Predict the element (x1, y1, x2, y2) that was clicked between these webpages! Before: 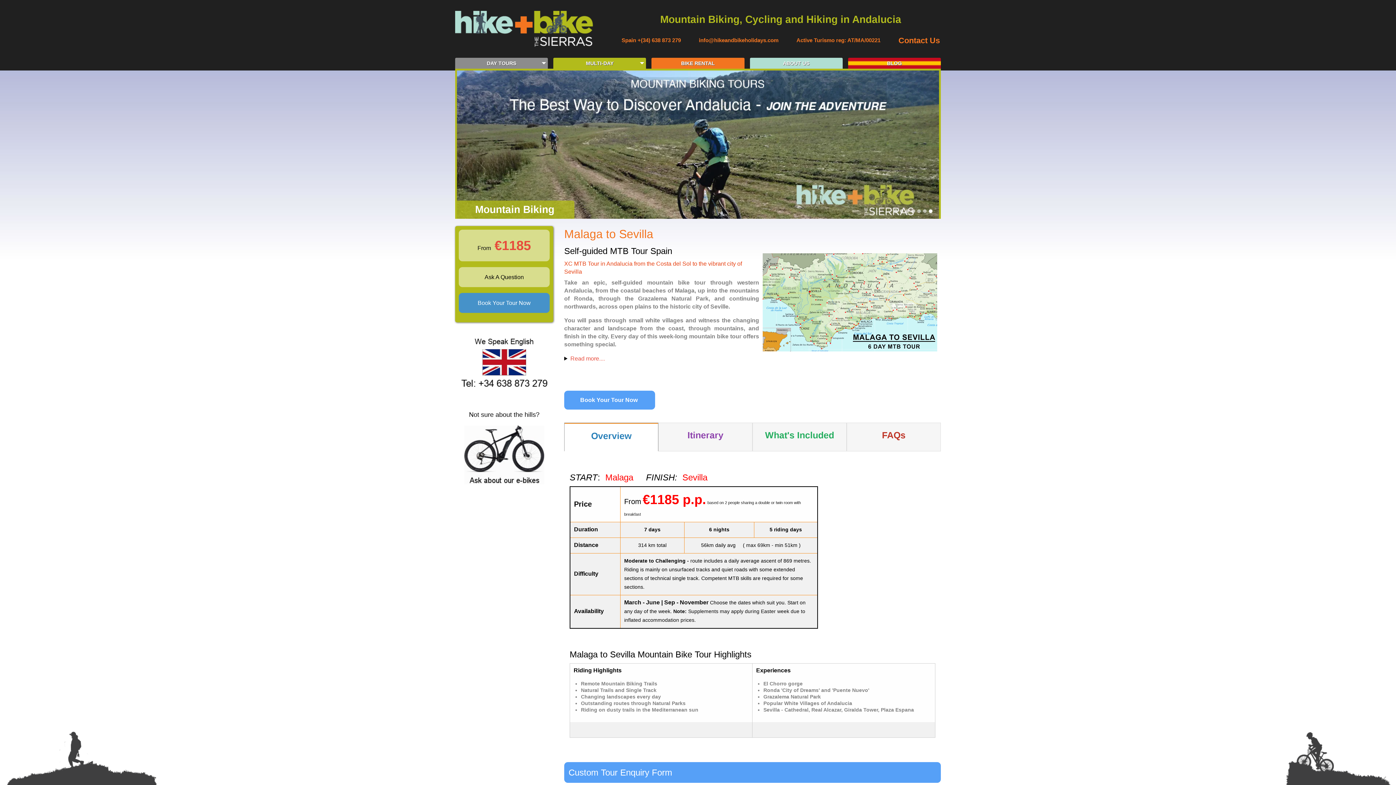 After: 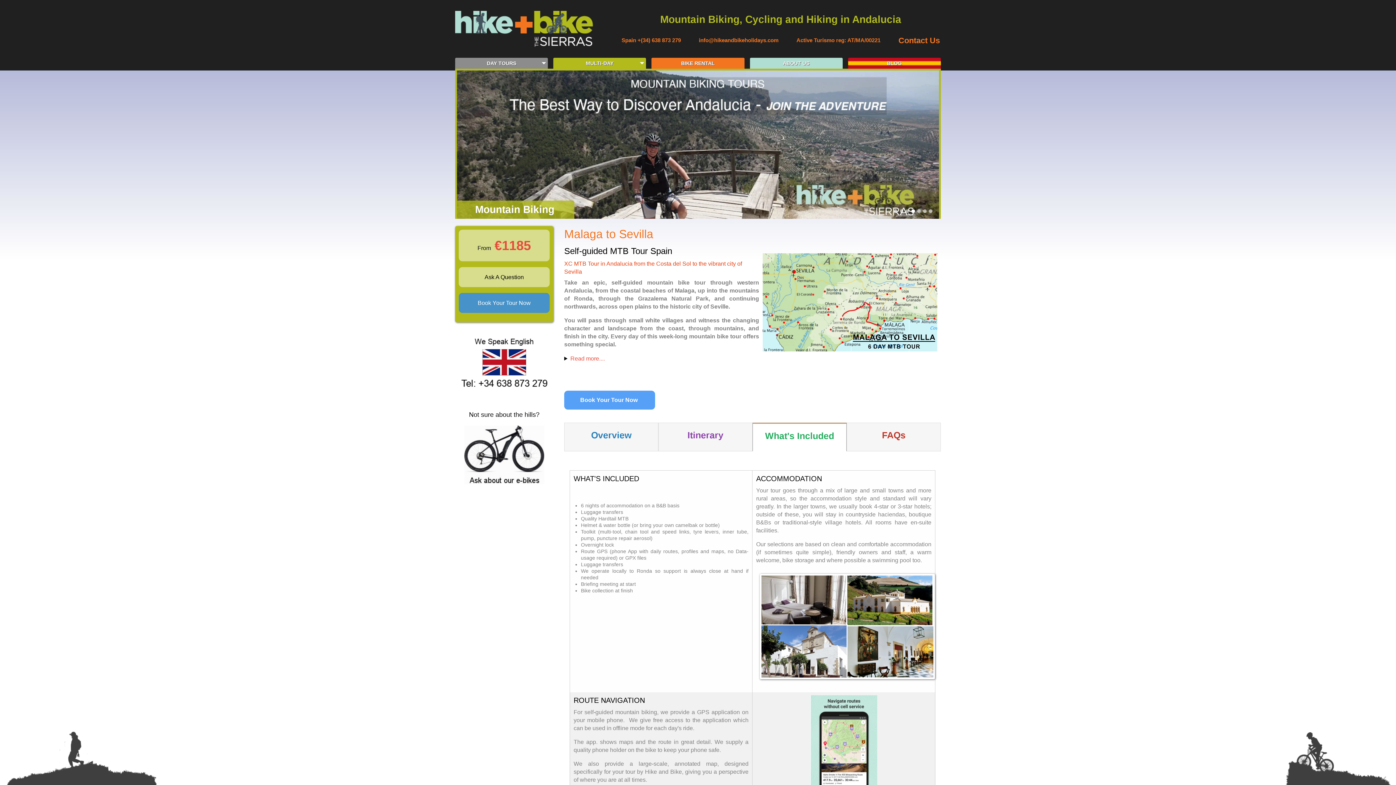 Action: bbox: (753, 423, 846, 450) label: What's Included